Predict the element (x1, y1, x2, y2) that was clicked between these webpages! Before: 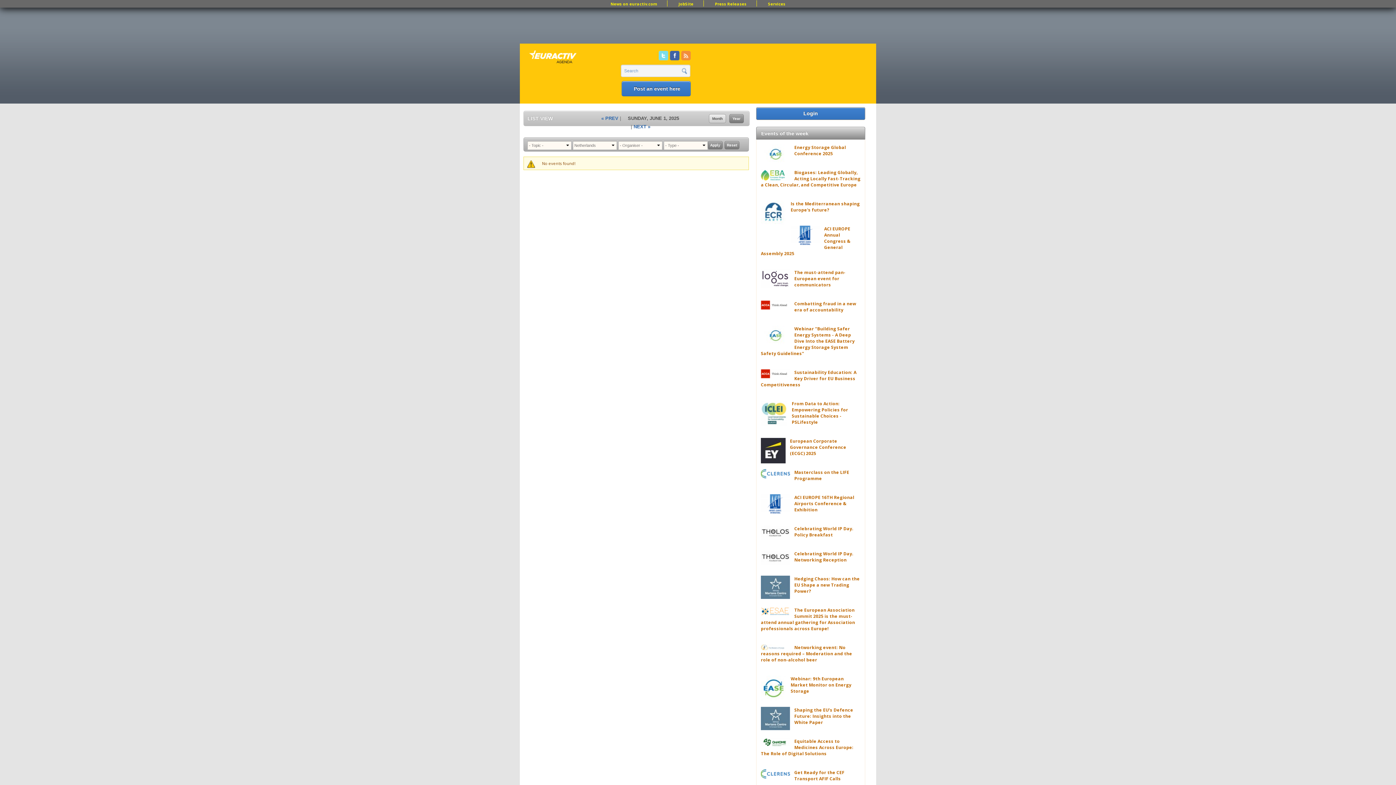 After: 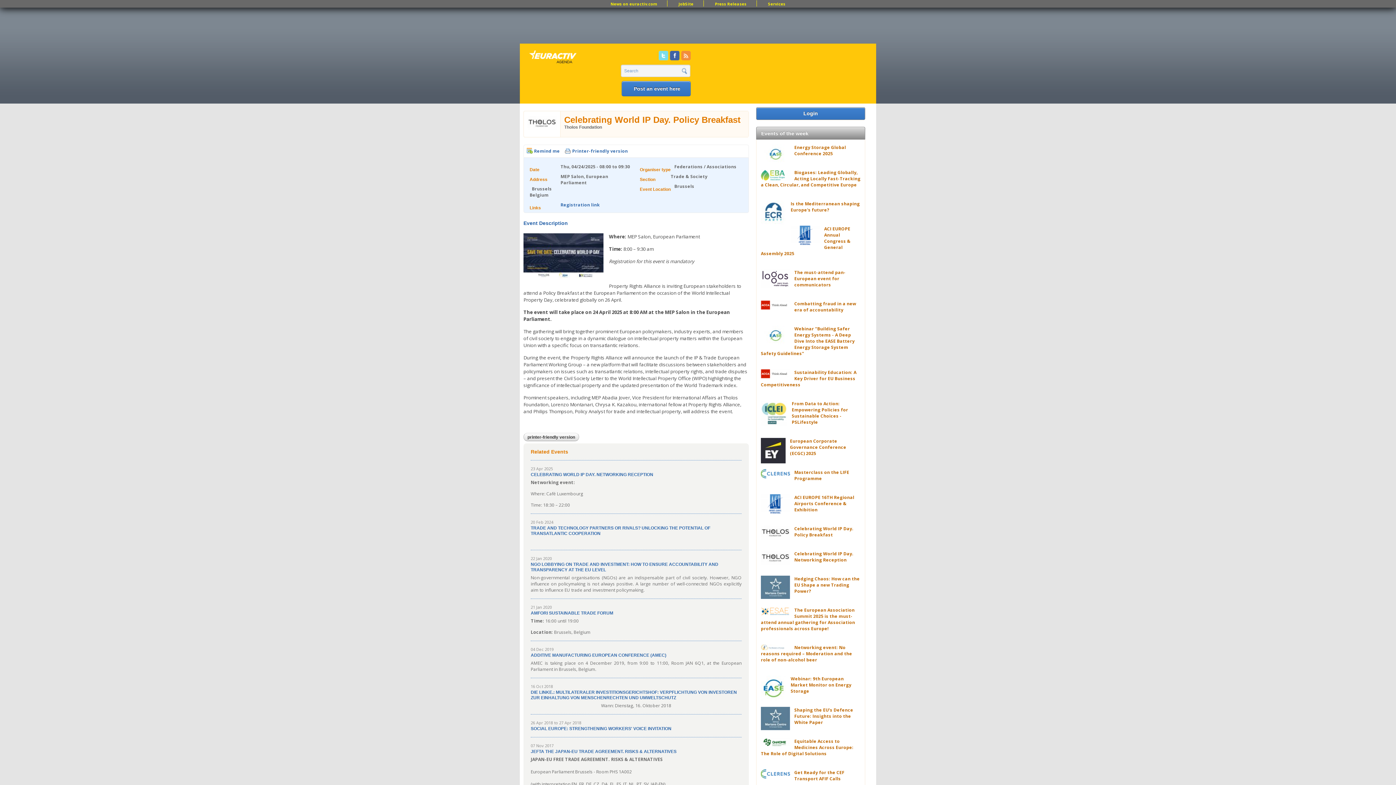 Action: bbox: (794, 525, 853, 538) label: Celebrating World IP Day. Policy Breakfast